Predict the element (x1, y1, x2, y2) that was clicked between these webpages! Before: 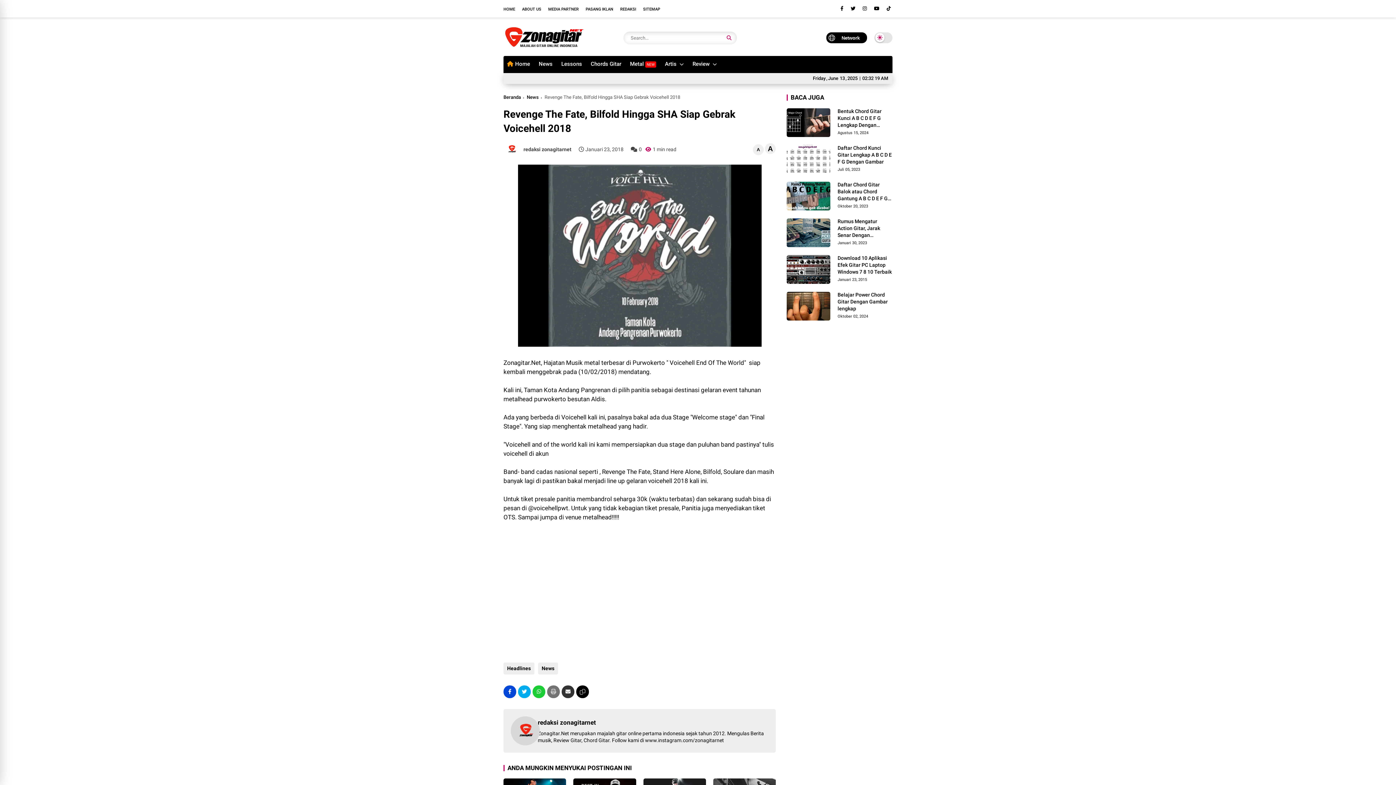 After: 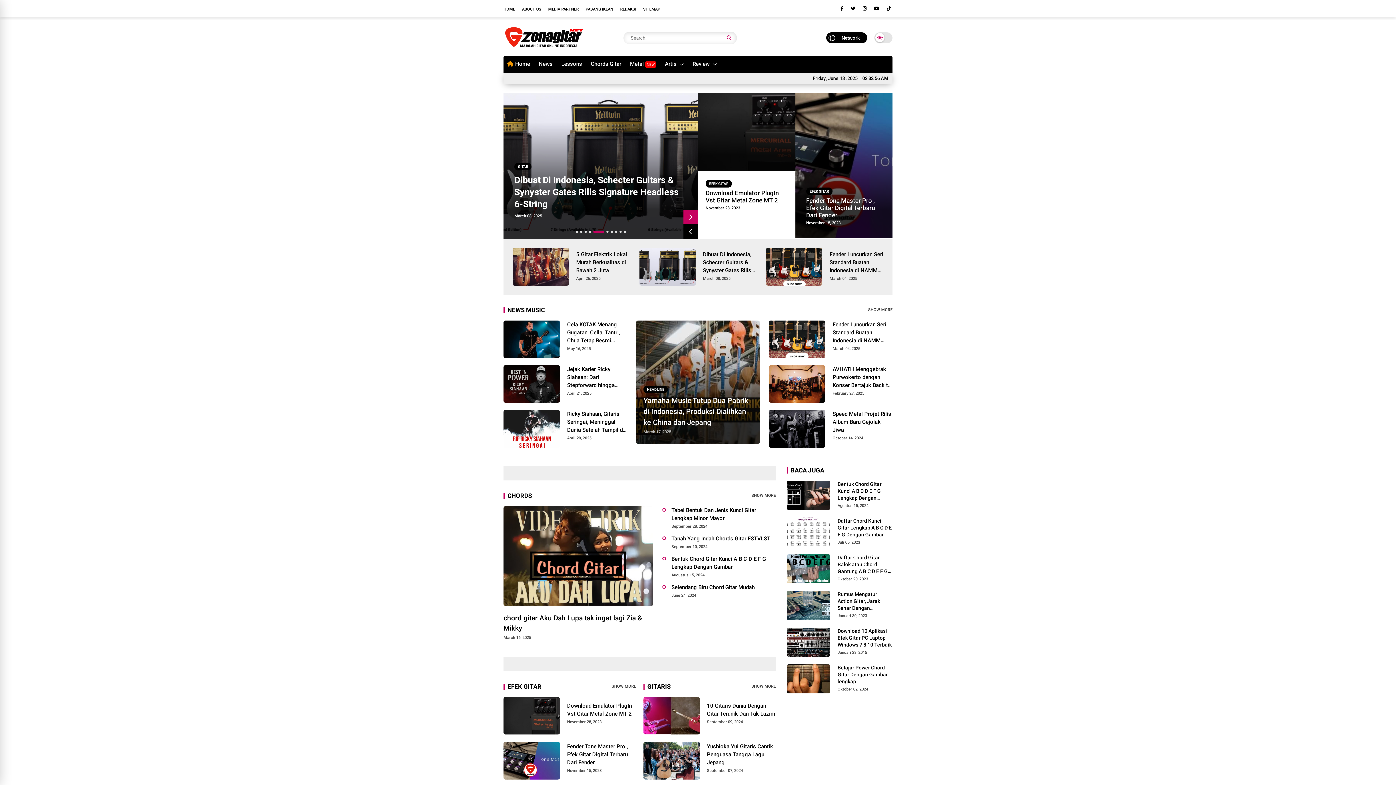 Action: label: Home bbox: (503, 56, 533, 72)